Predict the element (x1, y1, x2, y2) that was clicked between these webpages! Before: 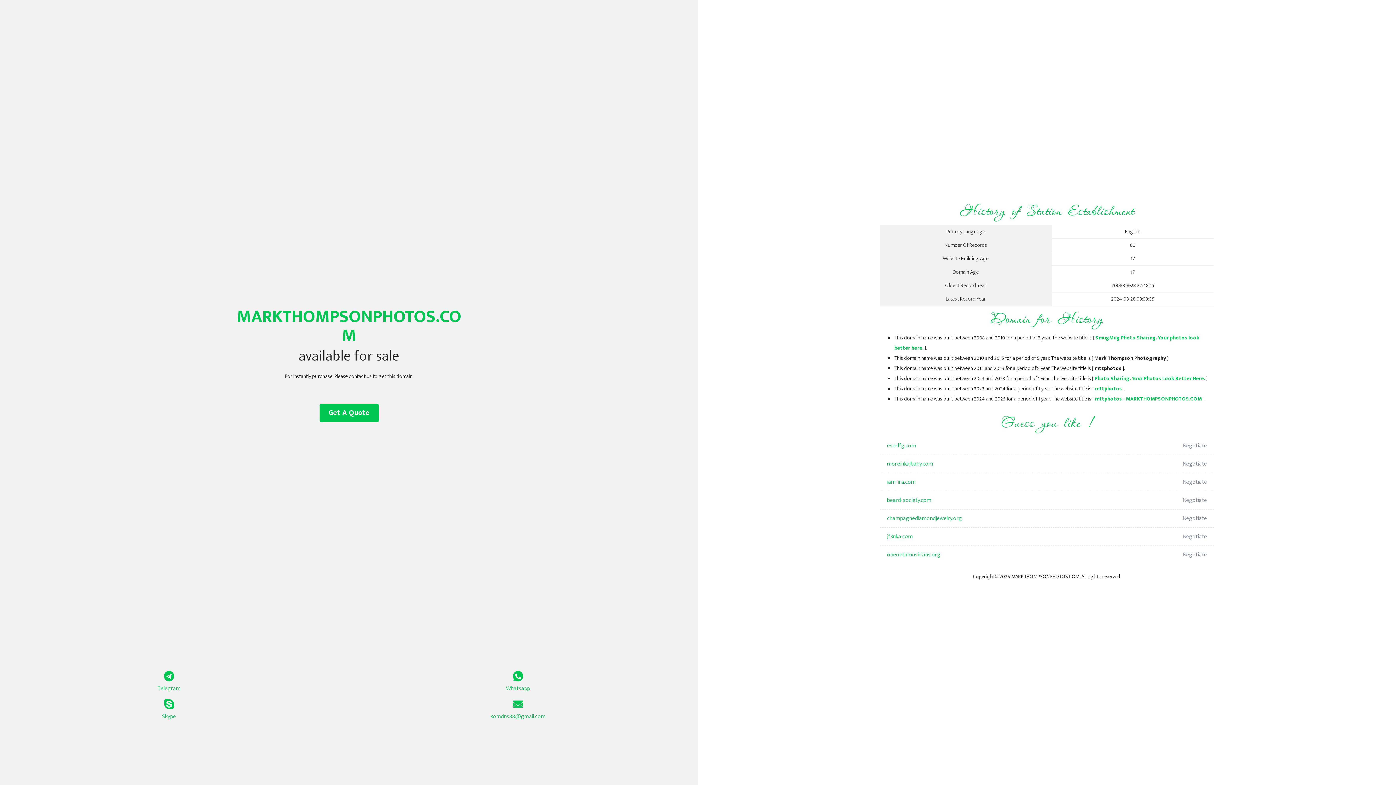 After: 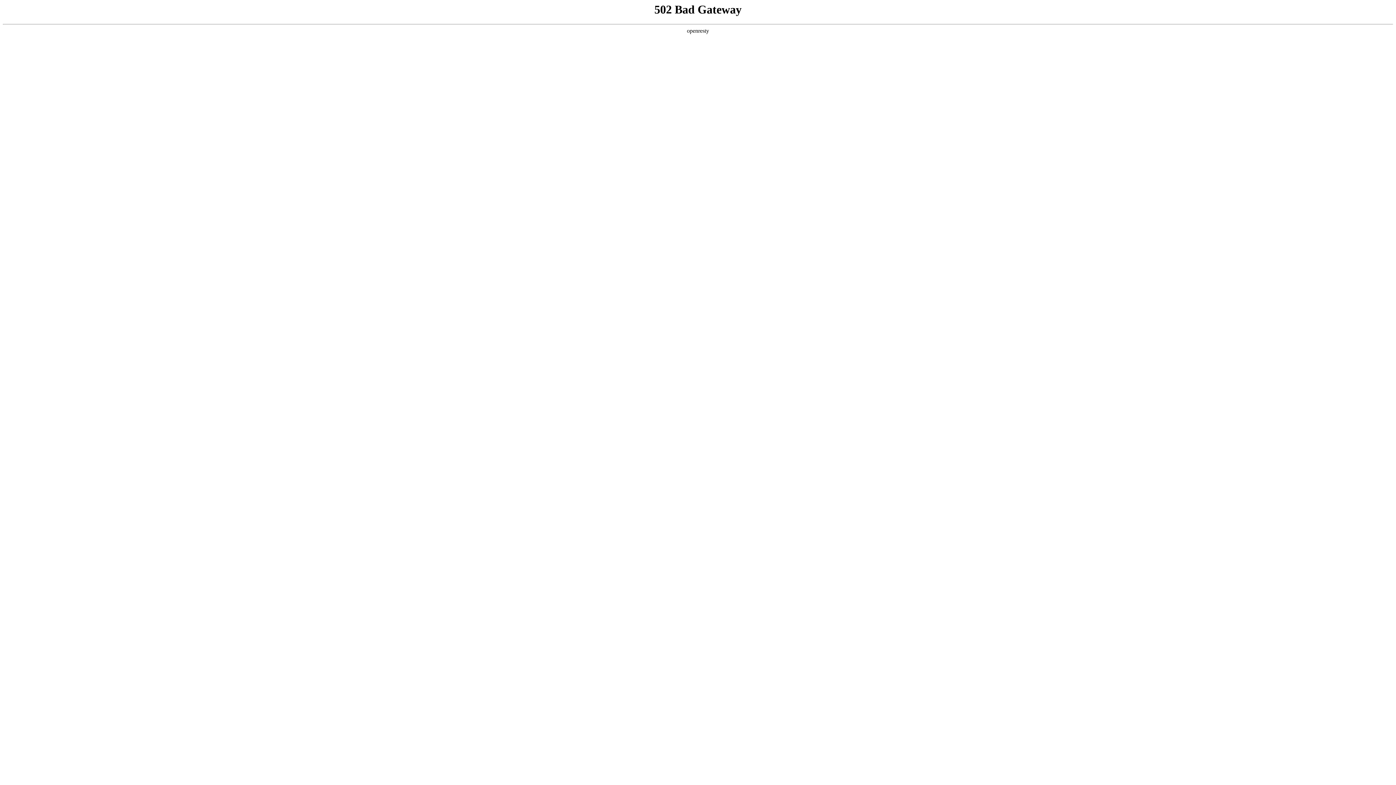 Action: bbox: (887, 491, 1098, 509) label: beard-society.com